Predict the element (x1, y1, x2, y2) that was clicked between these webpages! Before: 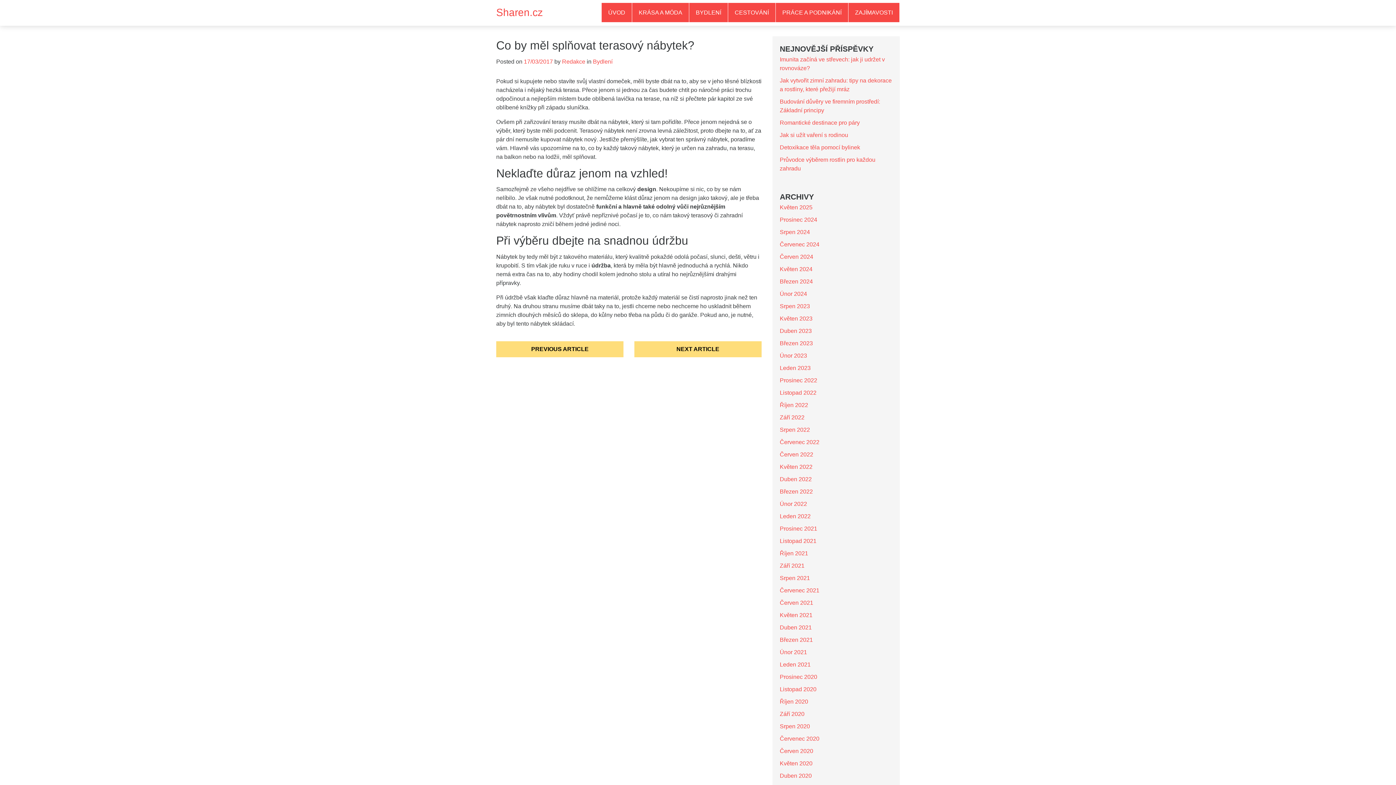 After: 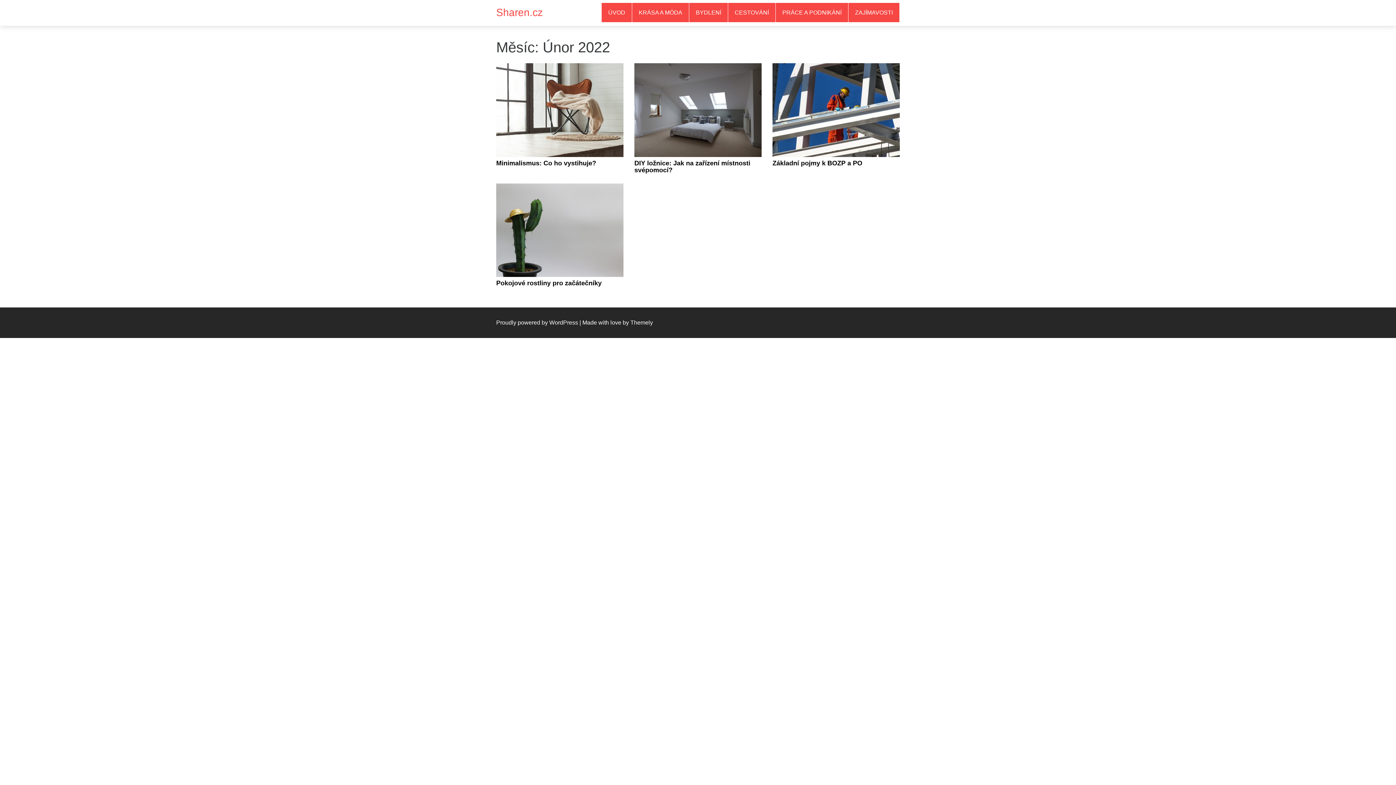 Action: bbox: (780, 501, 807, 507) label: Únor 2022